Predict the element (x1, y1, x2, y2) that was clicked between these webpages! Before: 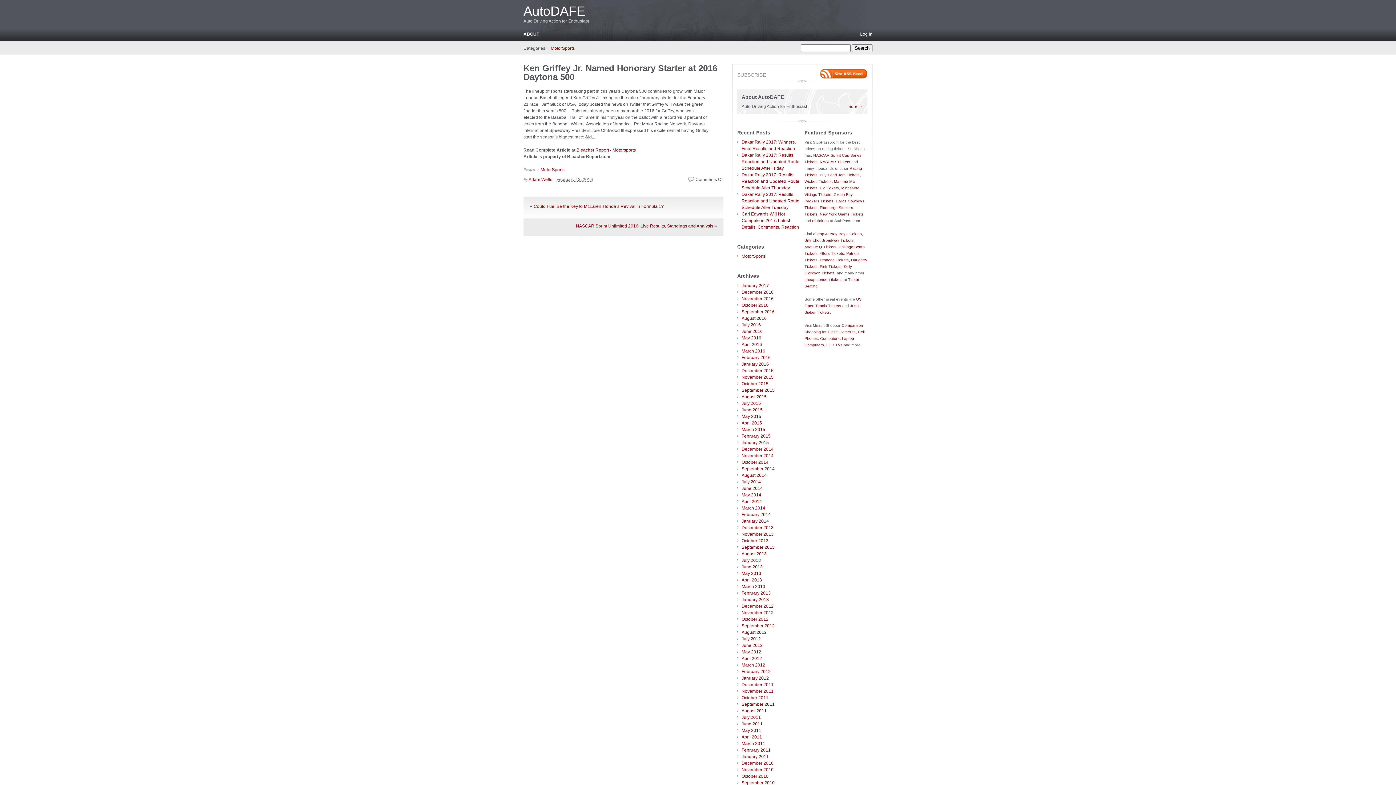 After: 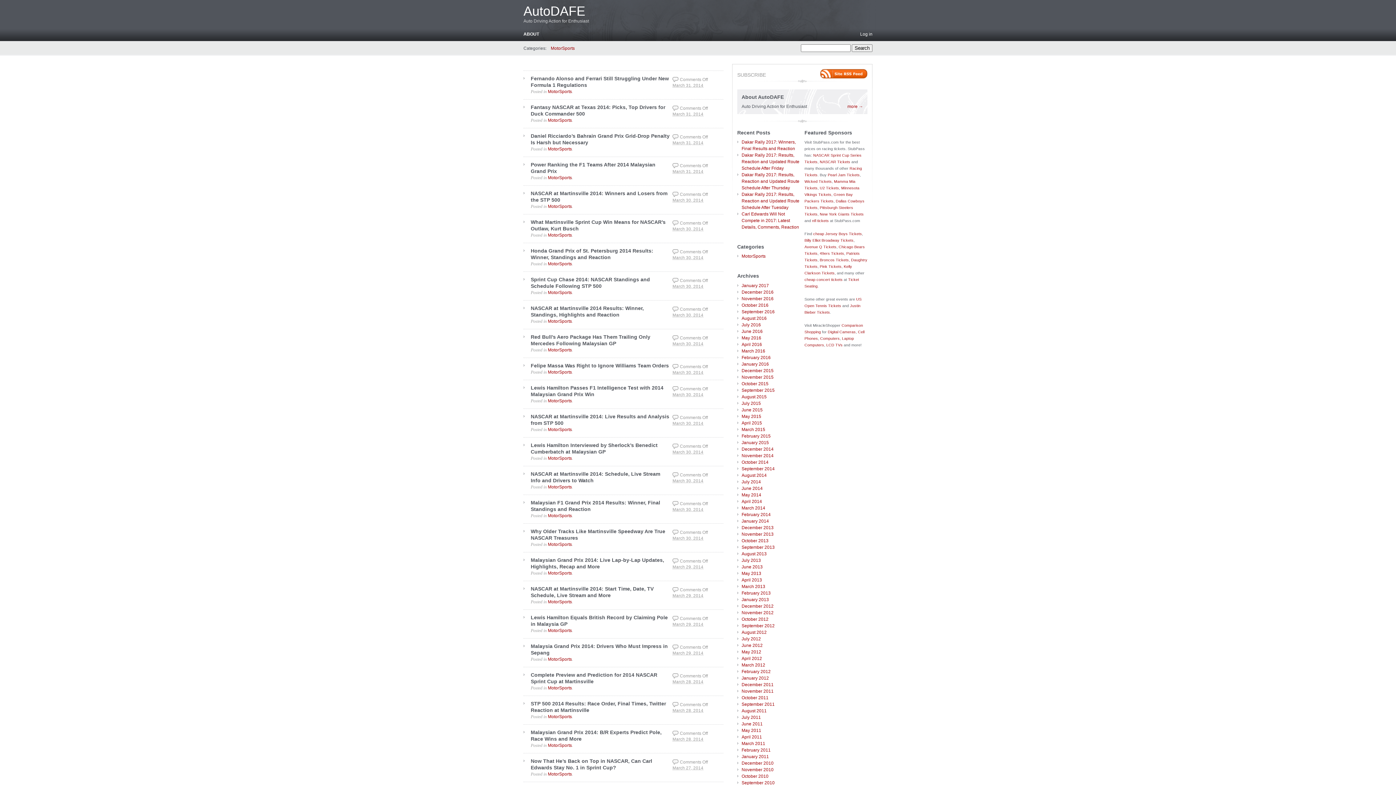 Action: bbox: (741, 505, 765, 510) label: March 2014